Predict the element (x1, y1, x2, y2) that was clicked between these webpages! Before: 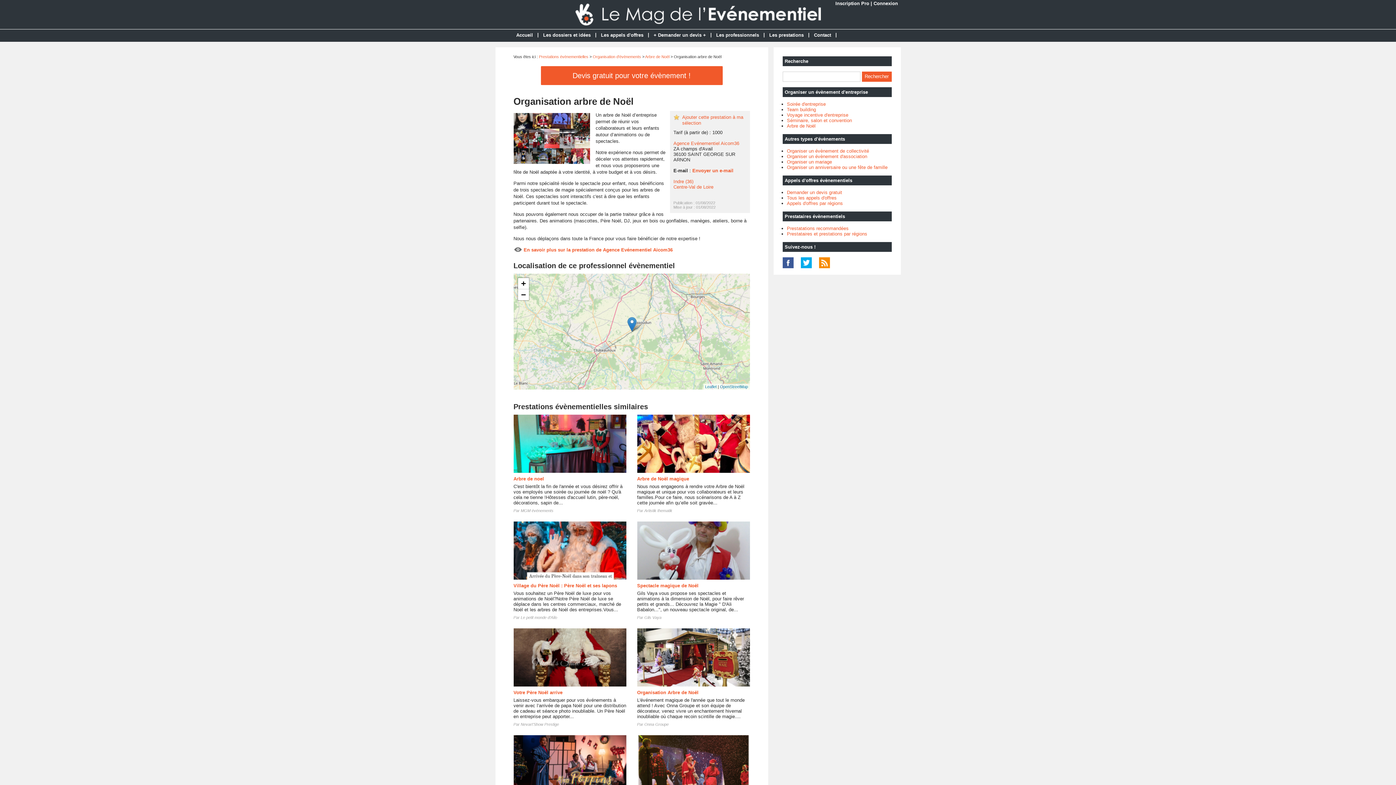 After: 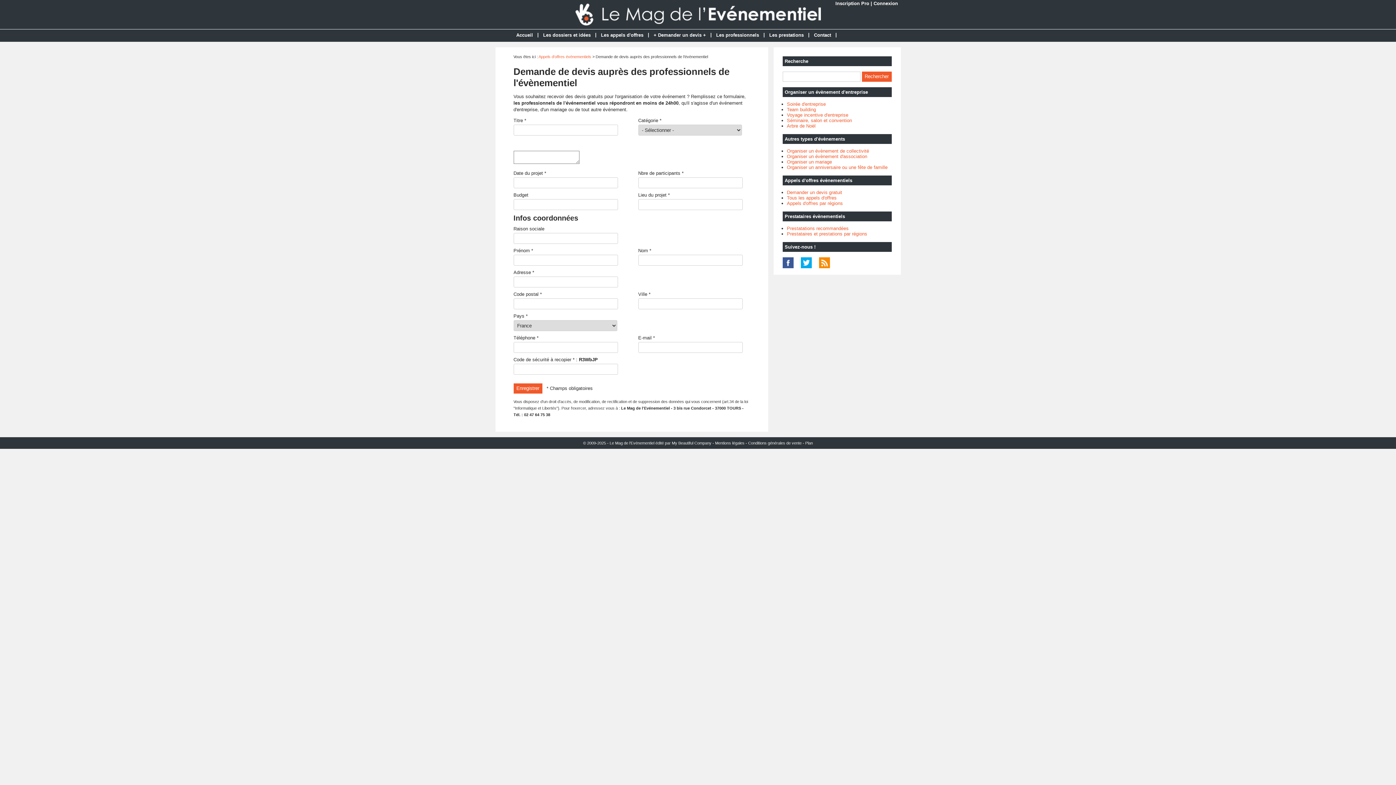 Action: label: Devis gratuit pour votre évènement ! bbox: (540, 66, 722, 85)